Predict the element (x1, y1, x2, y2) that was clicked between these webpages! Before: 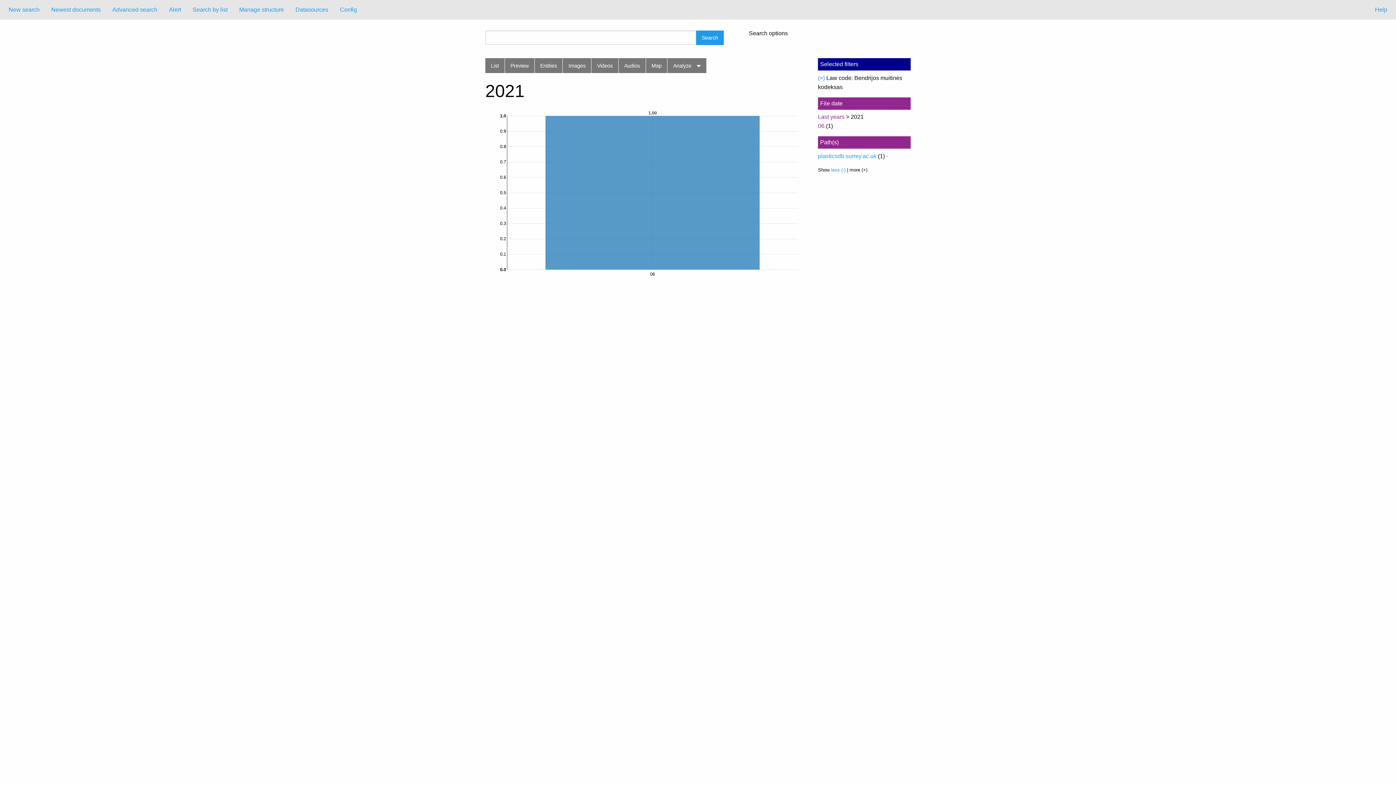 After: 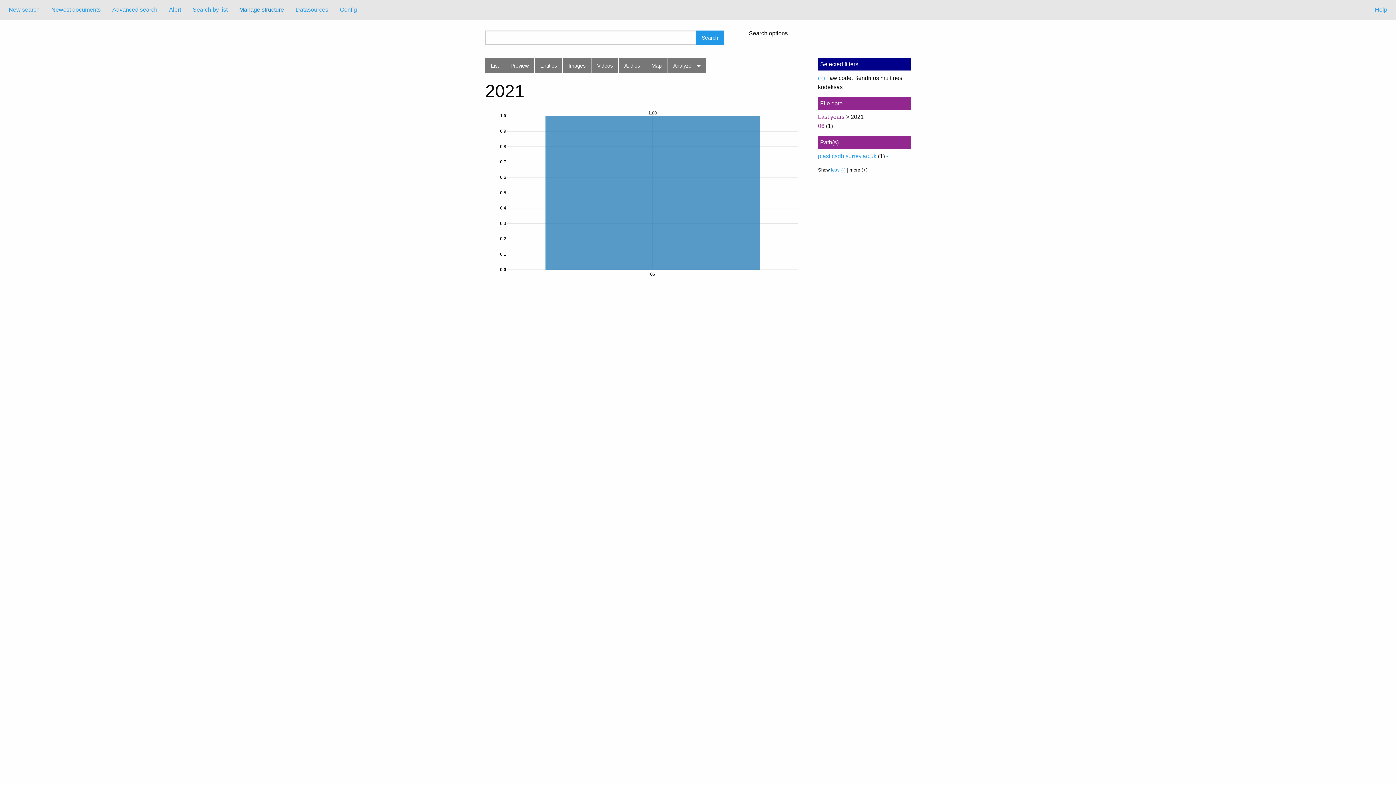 Action: bbox: (233, 2, 289, 16) label: Manage structure